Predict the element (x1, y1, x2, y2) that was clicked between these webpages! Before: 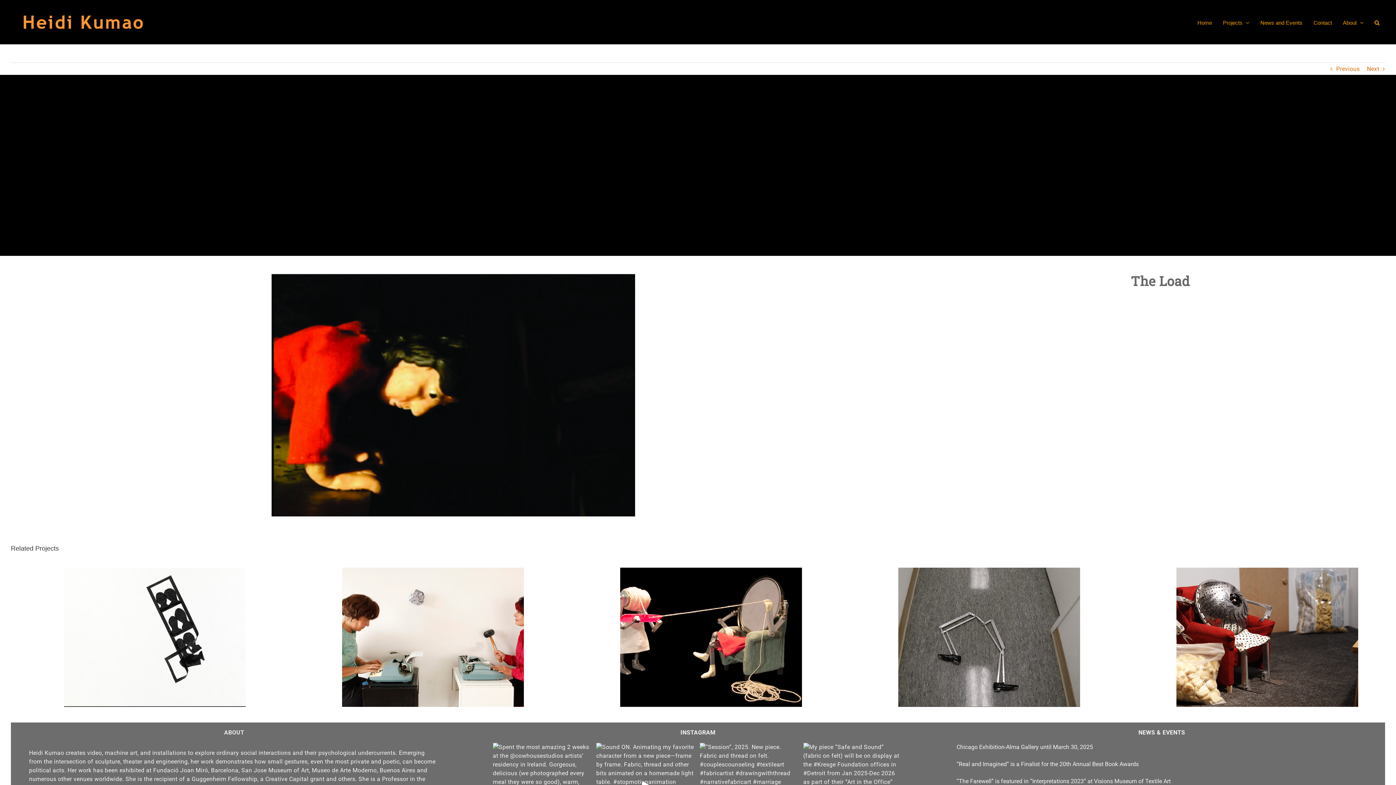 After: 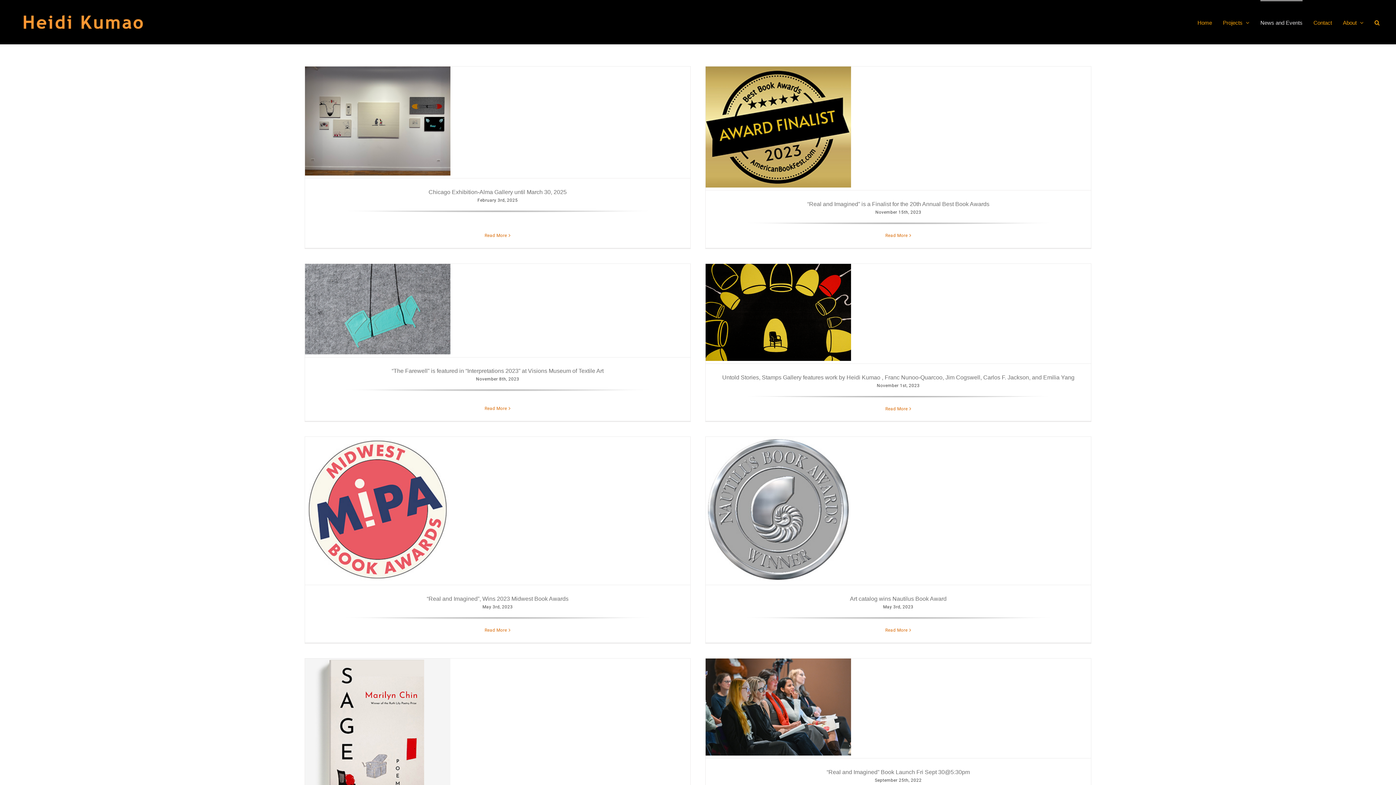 Action: bbox: (1260, 0, 1302, 44) label: News and Events